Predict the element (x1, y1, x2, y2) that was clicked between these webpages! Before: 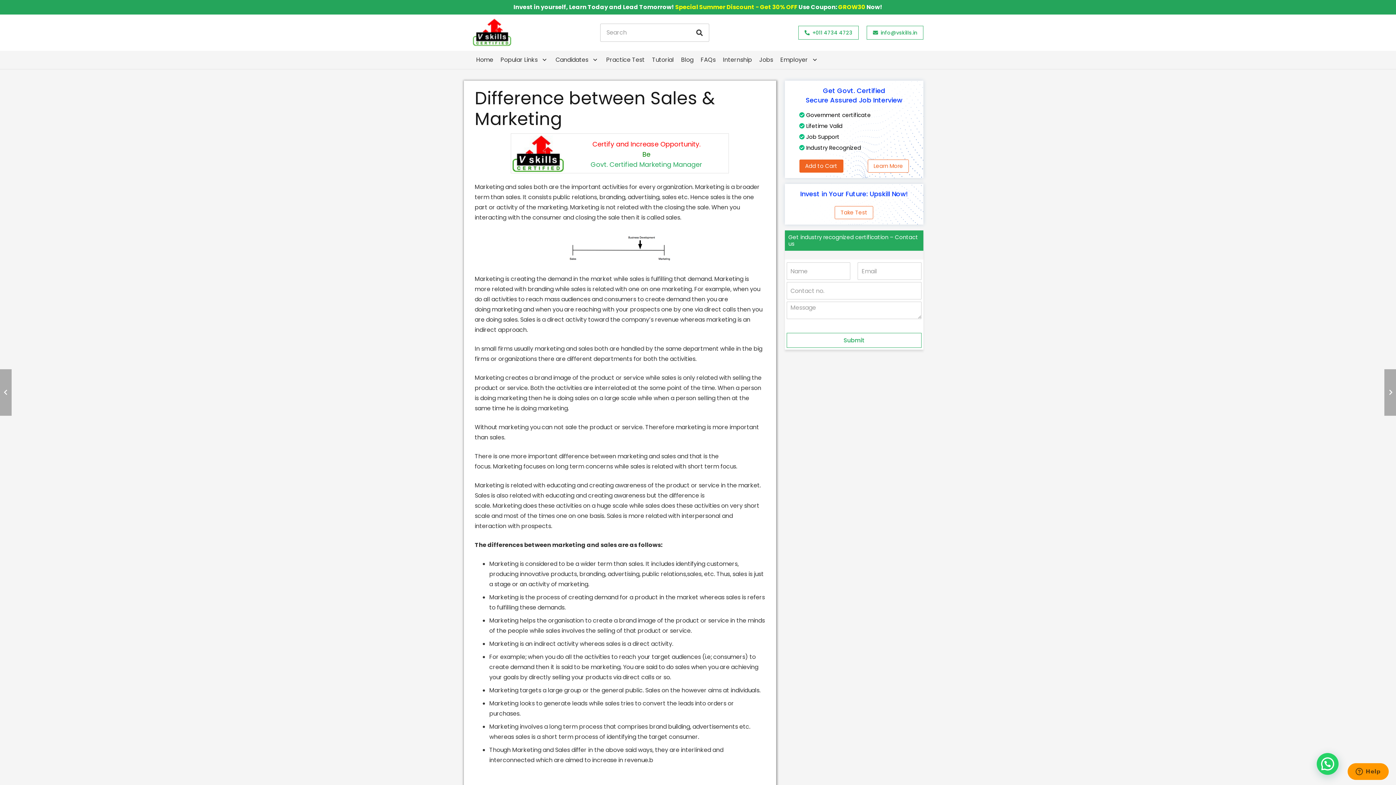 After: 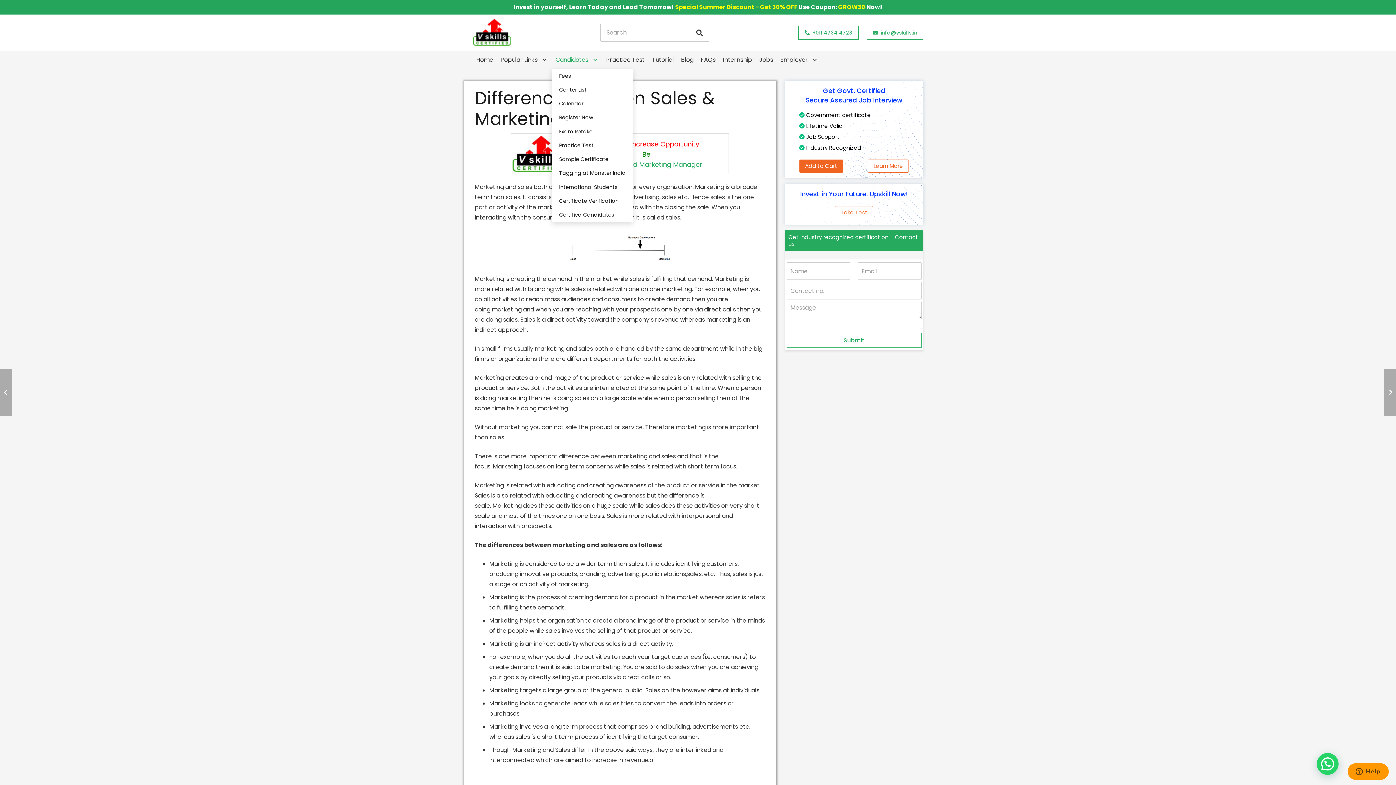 Action: label: Candidates bbox: (552, 50, 602, 69)